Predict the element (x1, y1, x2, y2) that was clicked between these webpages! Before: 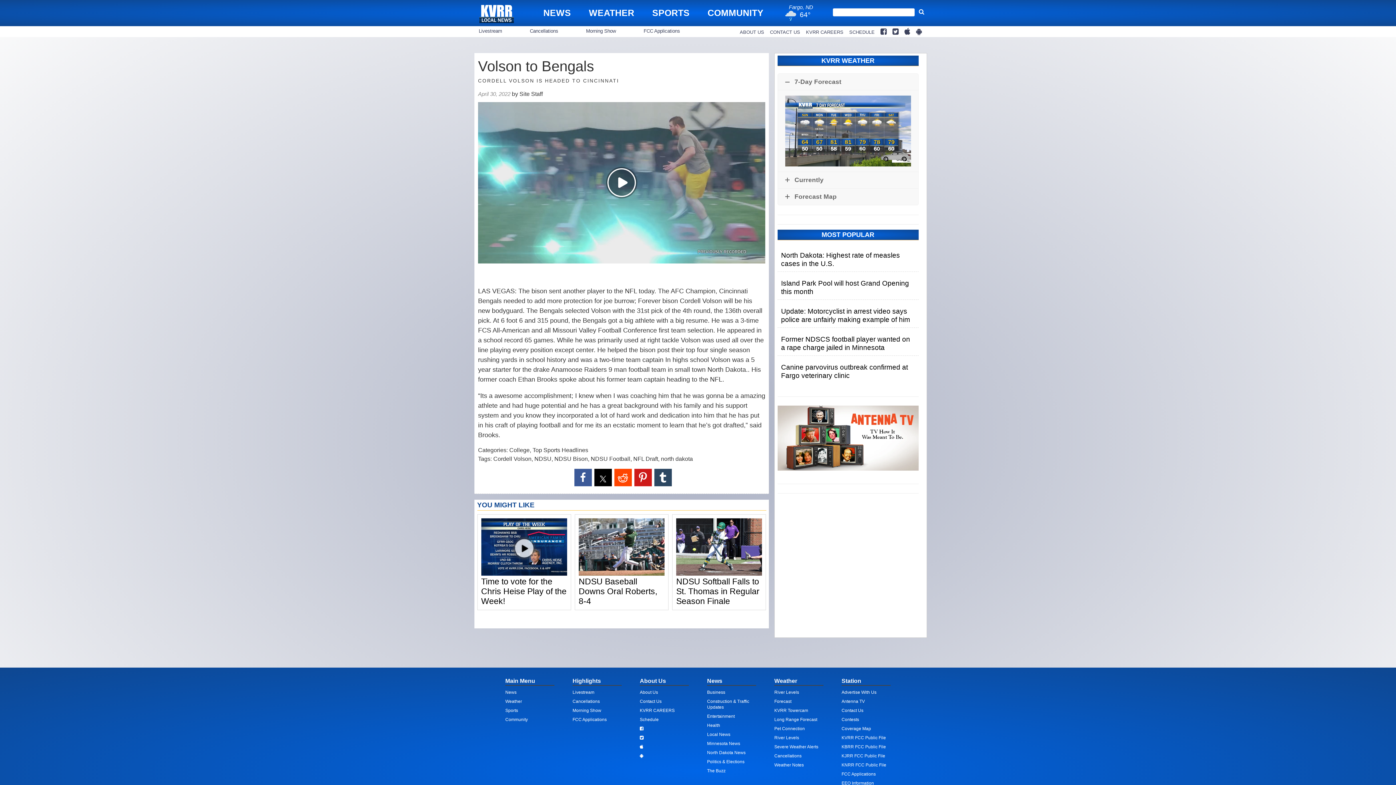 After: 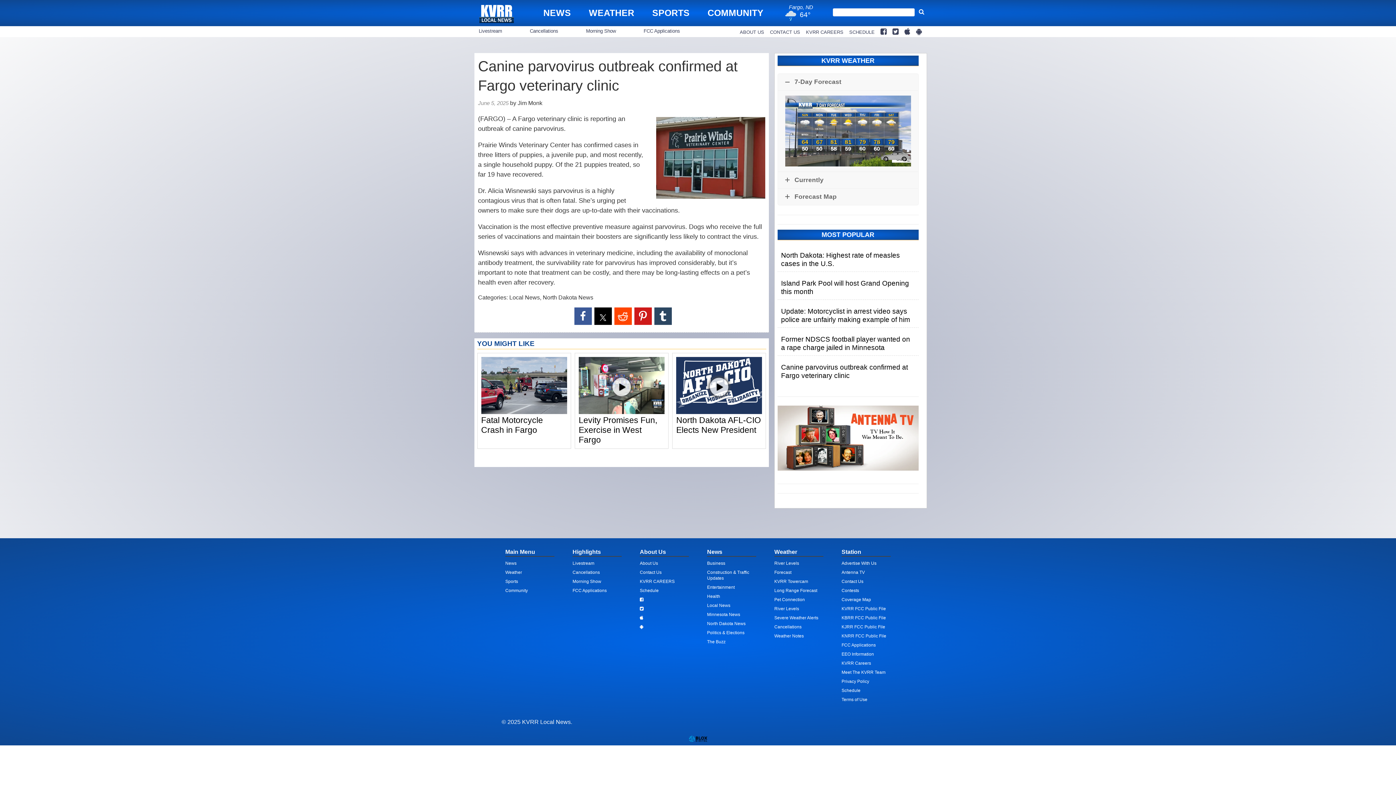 Action: bbox: (781, 363, 915, 379) label: Canine parvovirus outbreak confirmed at Fargo veterinary clinic